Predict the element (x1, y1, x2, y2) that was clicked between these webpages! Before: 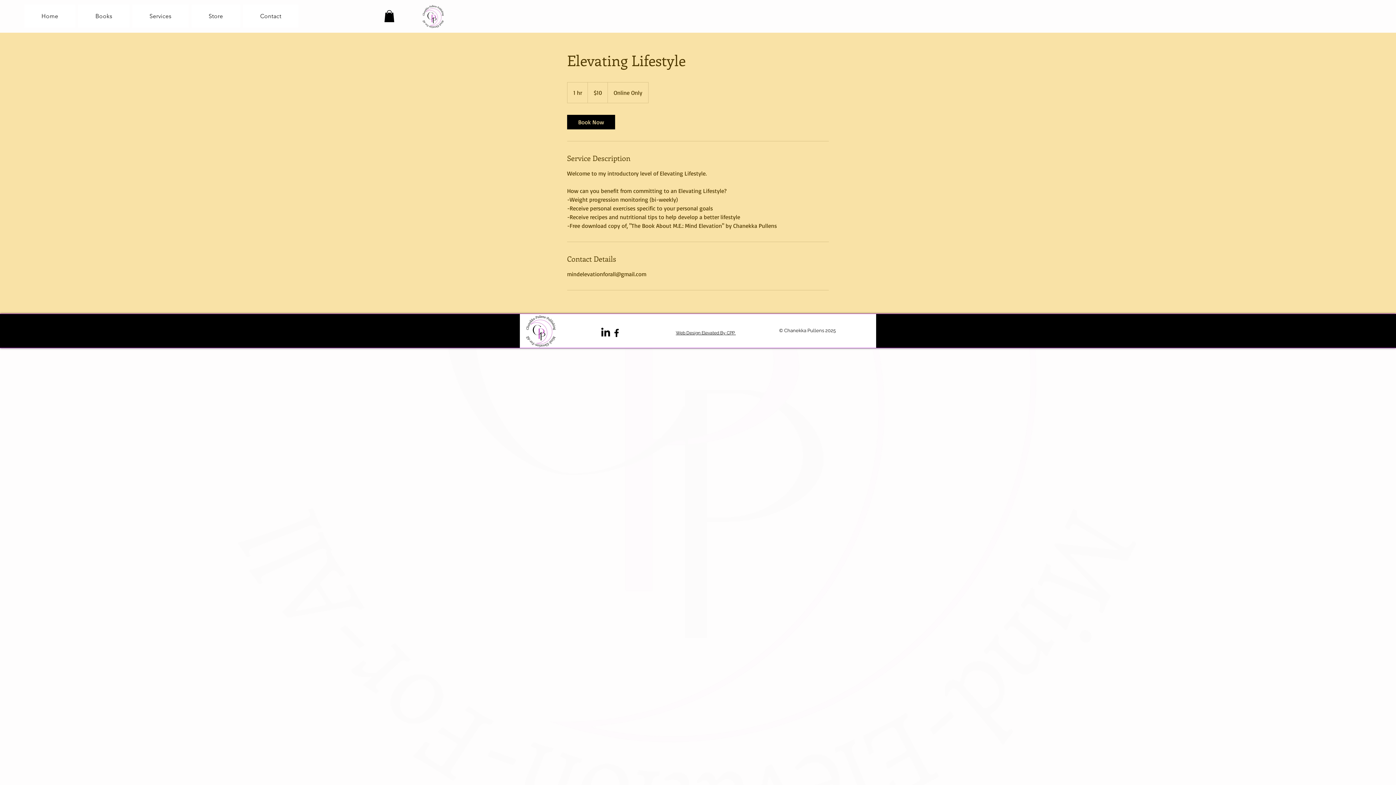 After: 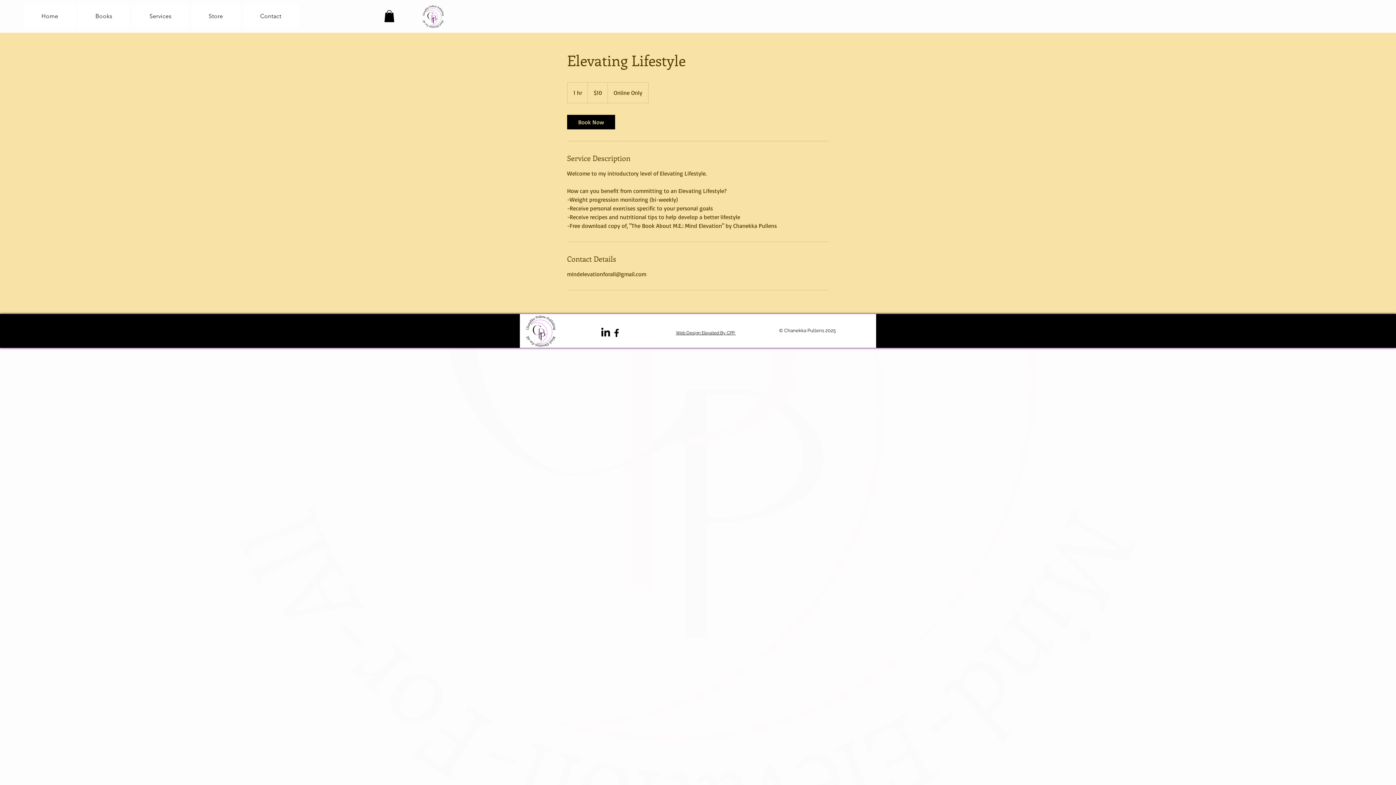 Action: label: LinkedIn bbox: (600, 327, 611, 338)